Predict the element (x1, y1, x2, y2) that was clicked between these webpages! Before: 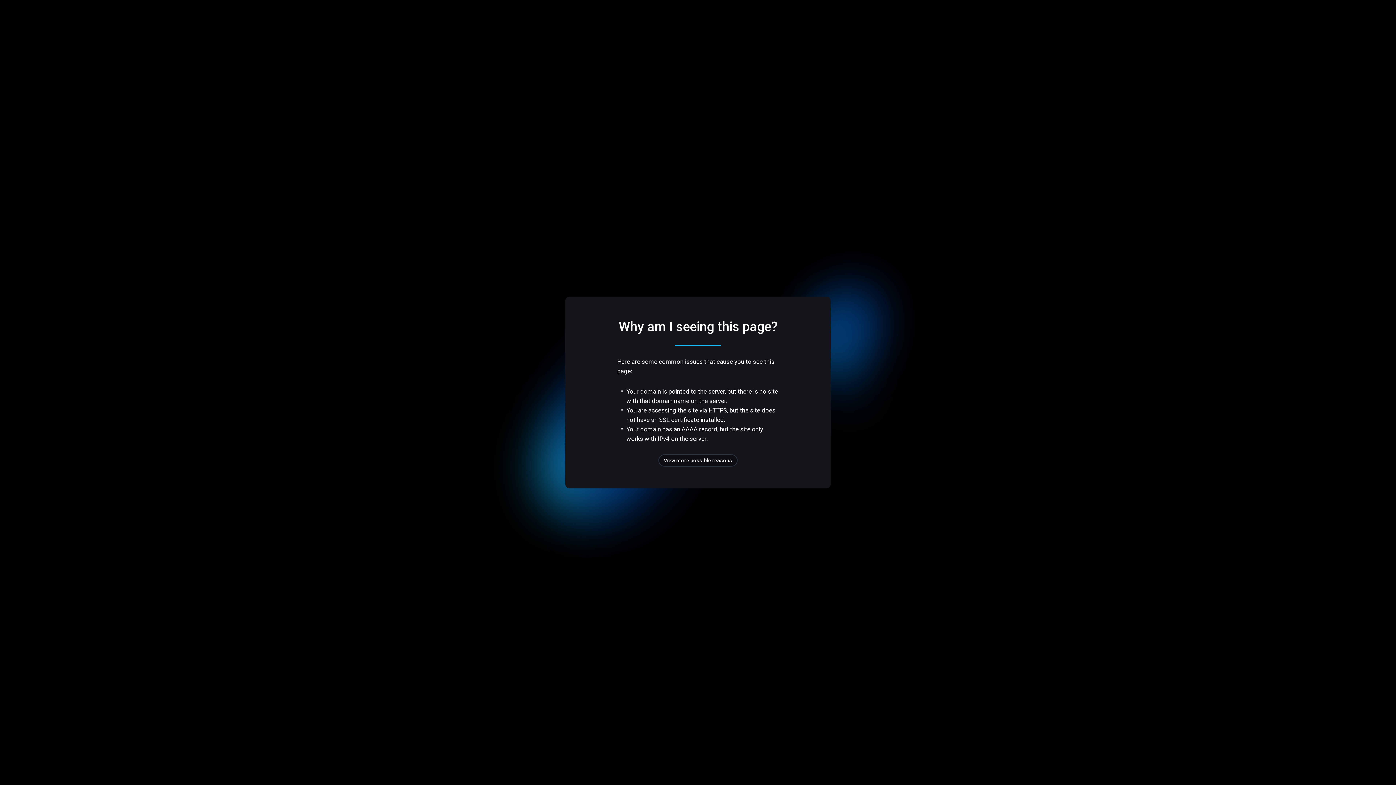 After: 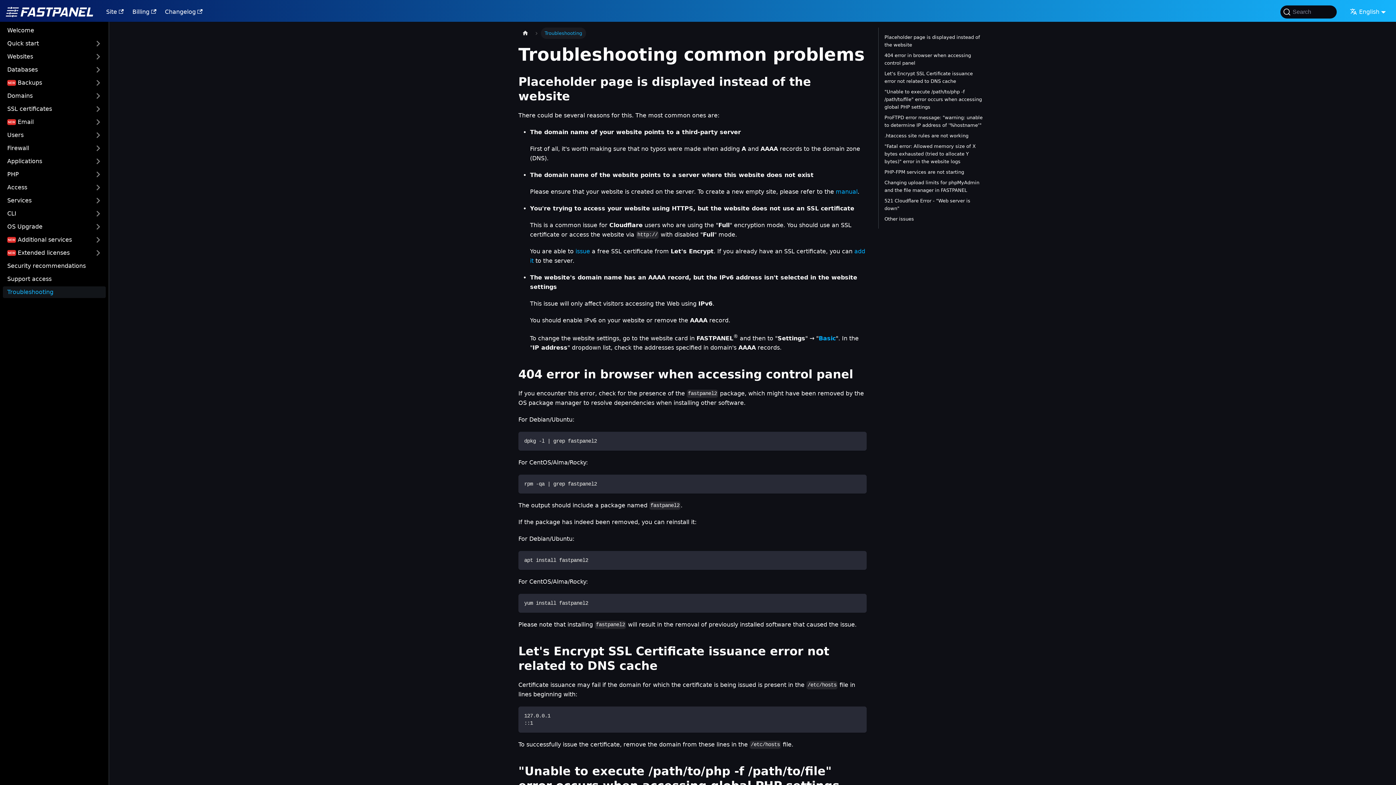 Action: label: View more possible reasons bbox: (658, 454, 737, 466)